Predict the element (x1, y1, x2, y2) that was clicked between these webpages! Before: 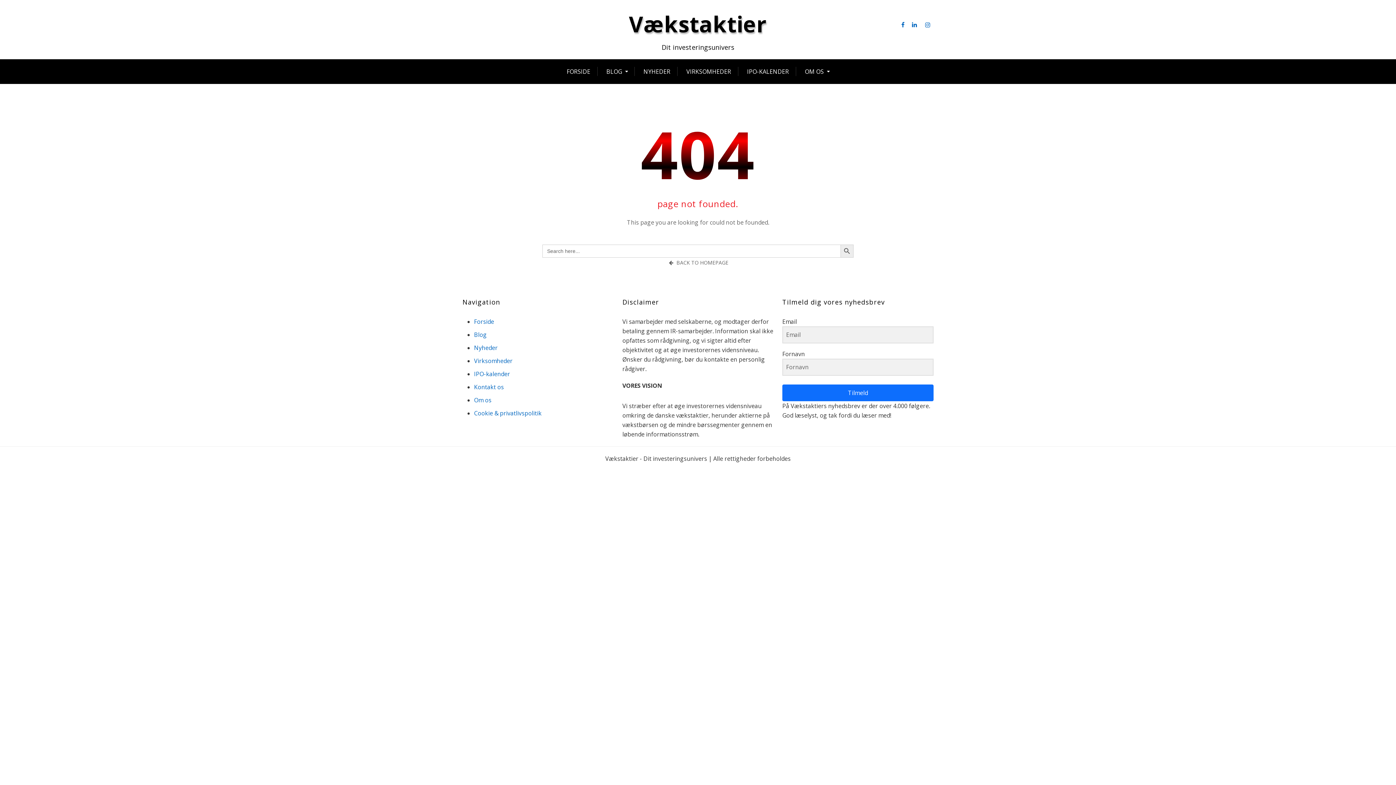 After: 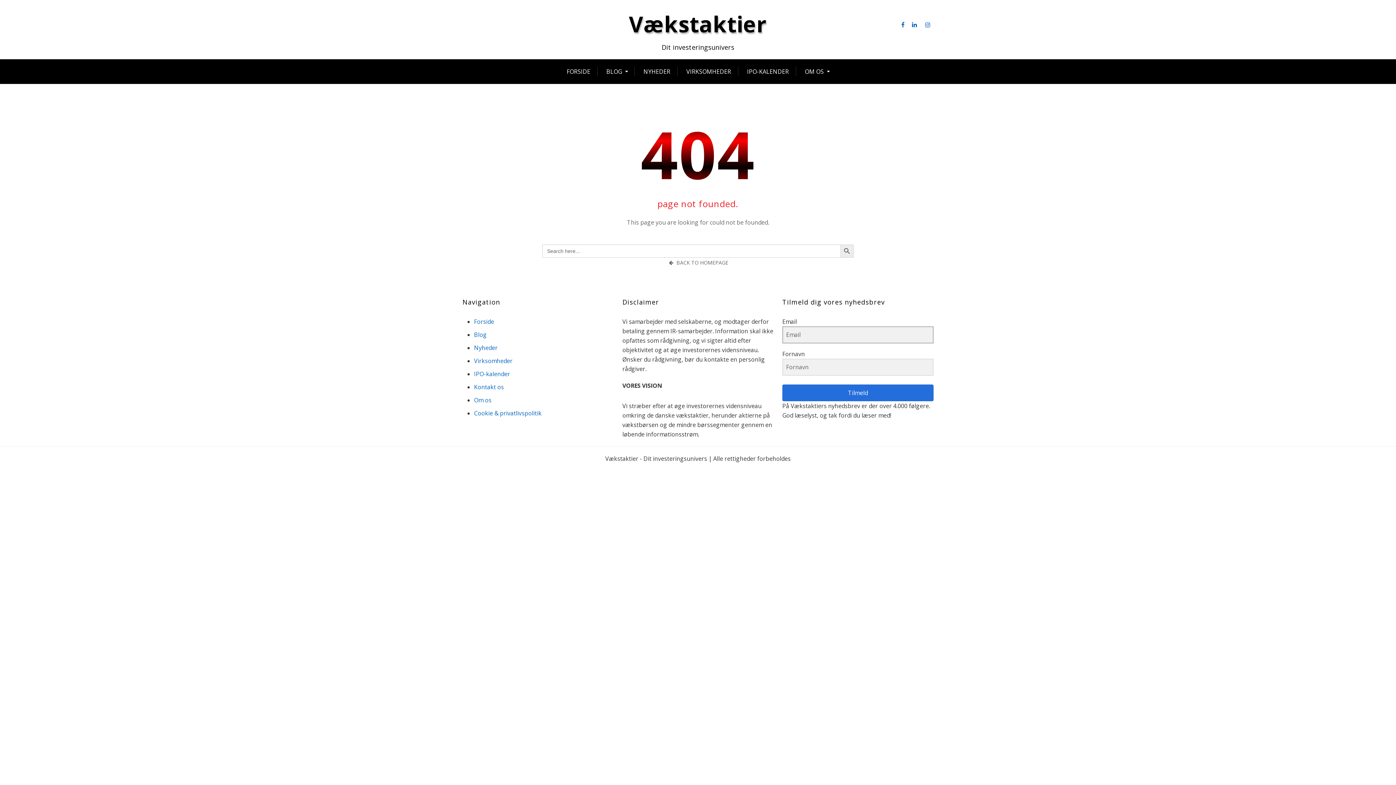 Action: bbox: (782, 384, 933, 401) label: Tilmeld